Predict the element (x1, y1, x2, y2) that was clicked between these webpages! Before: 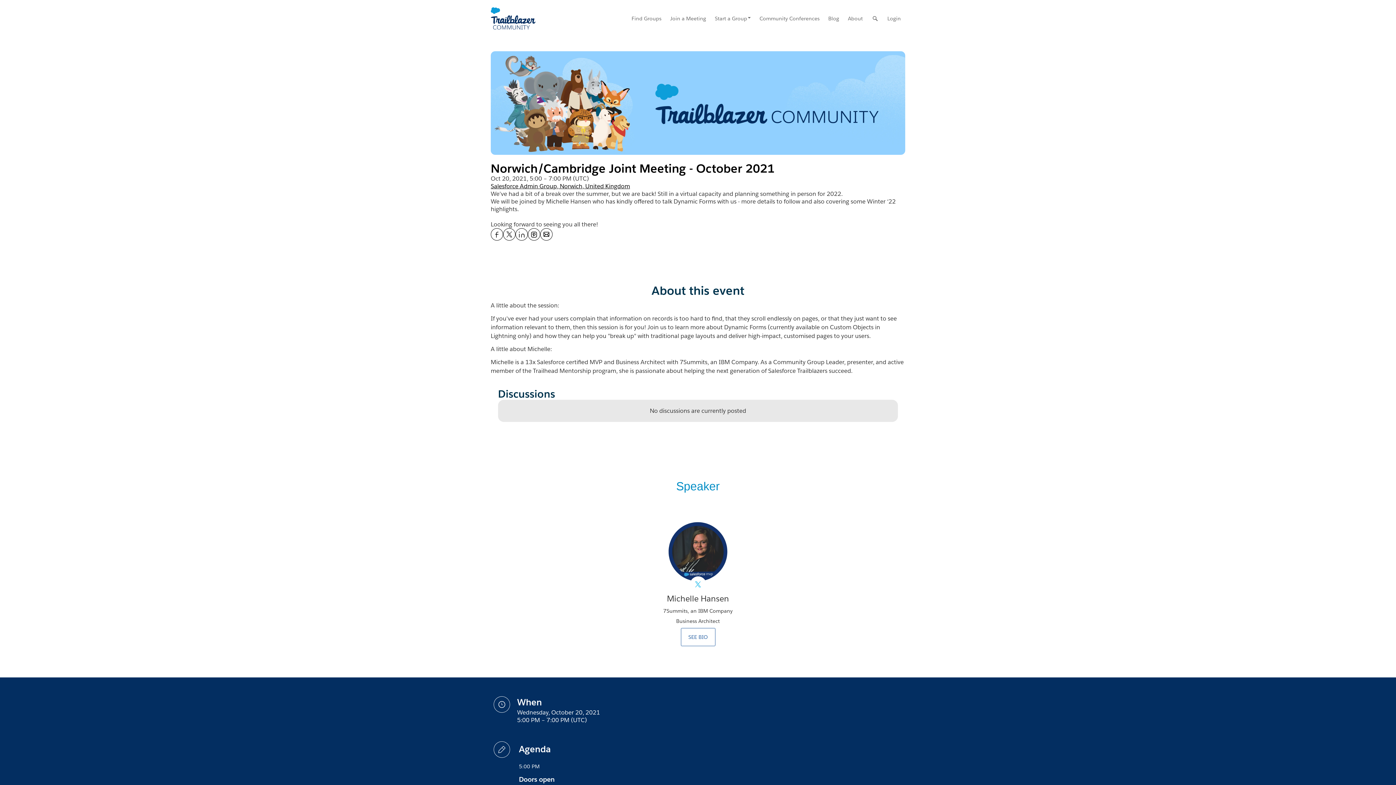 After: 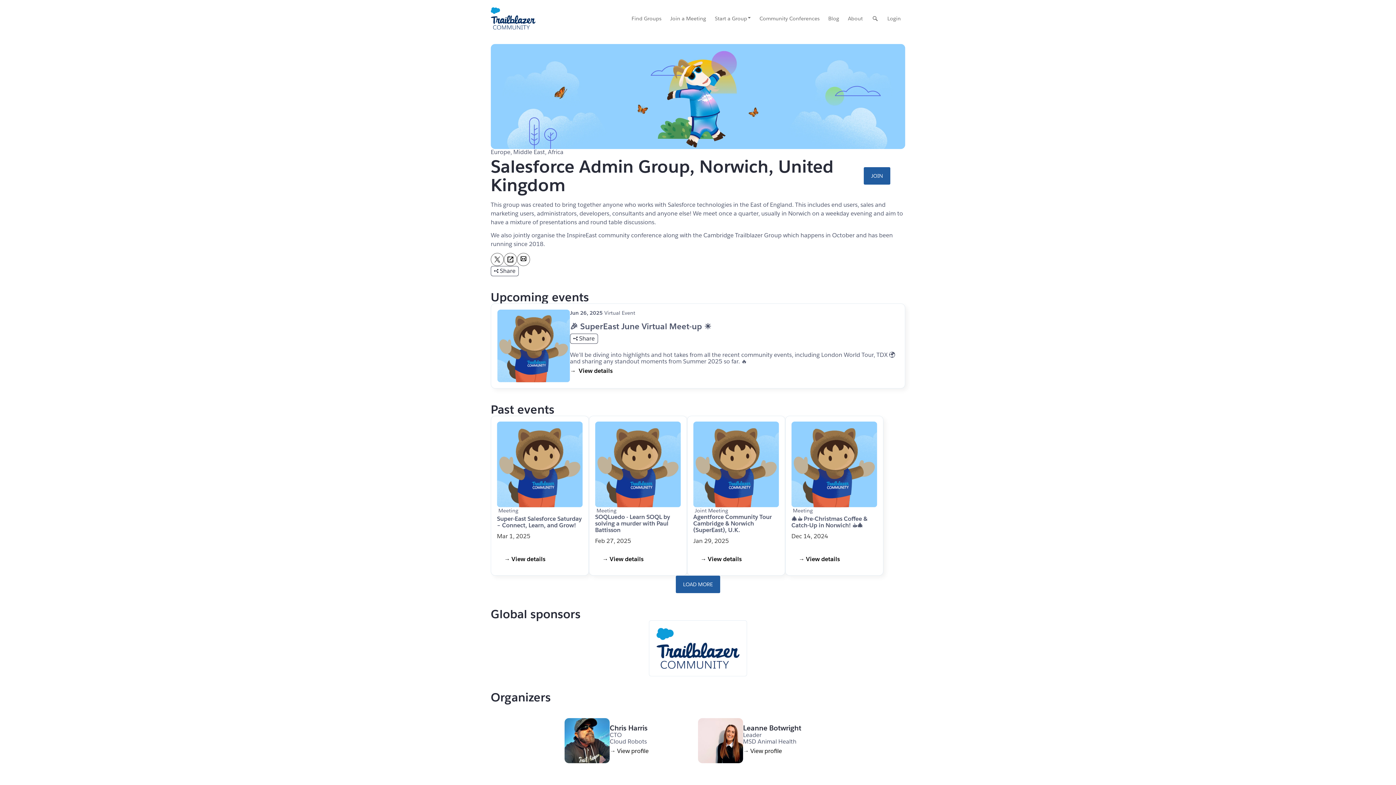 Action: label: Salesforce Admin Group, Norwich, United Kingdom bbox: (490, 182, 630, 189)